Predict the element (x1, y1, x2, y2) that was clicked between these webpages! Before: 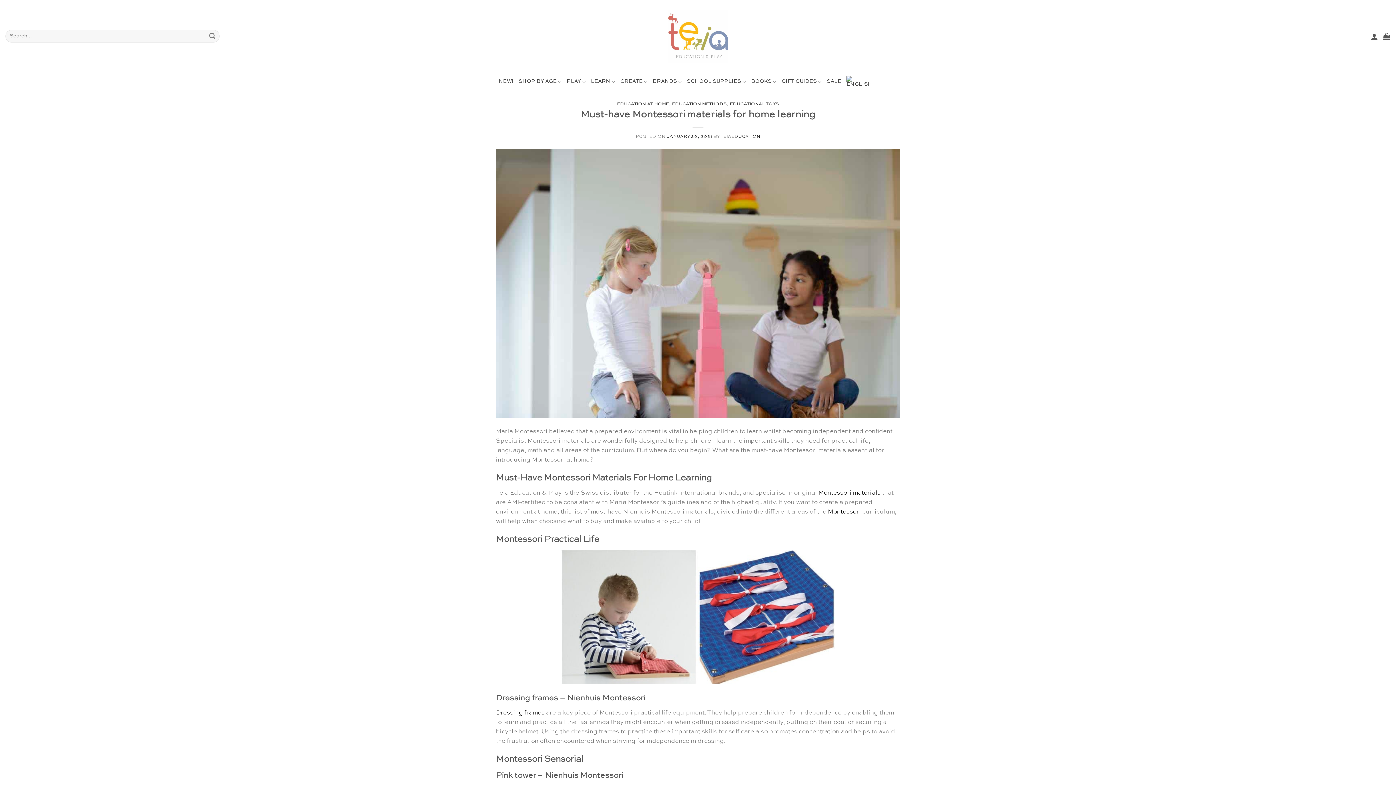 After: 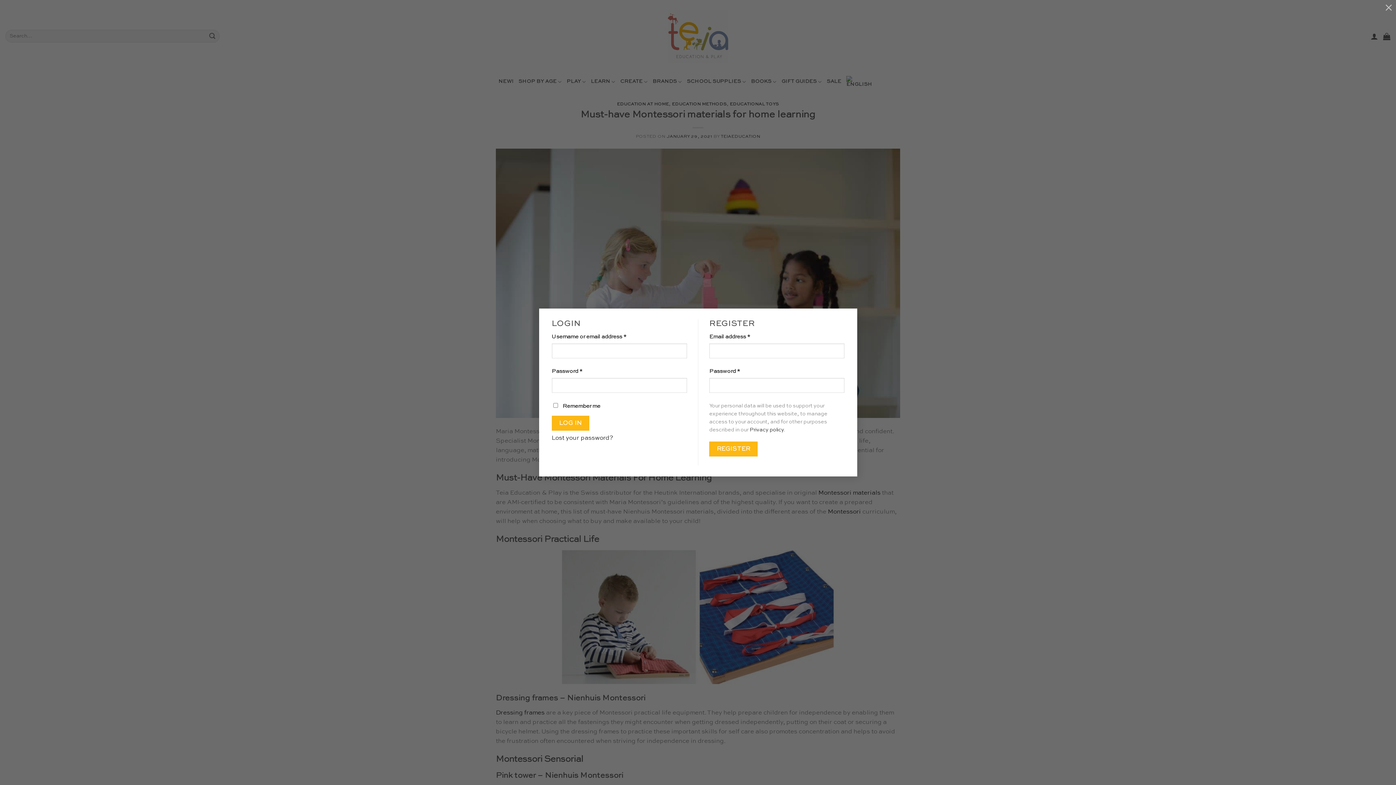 Action: bbox: (1371, 28, 1378, 44)